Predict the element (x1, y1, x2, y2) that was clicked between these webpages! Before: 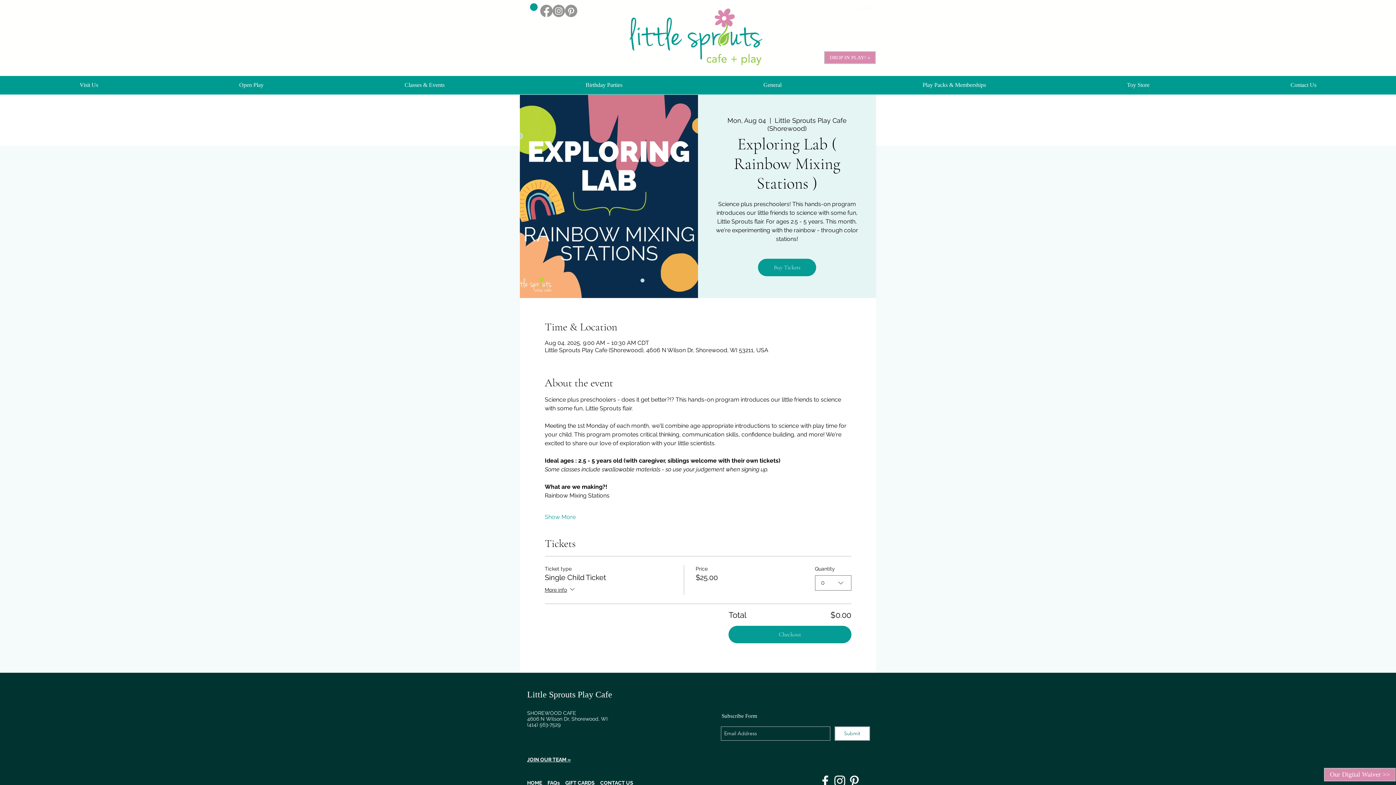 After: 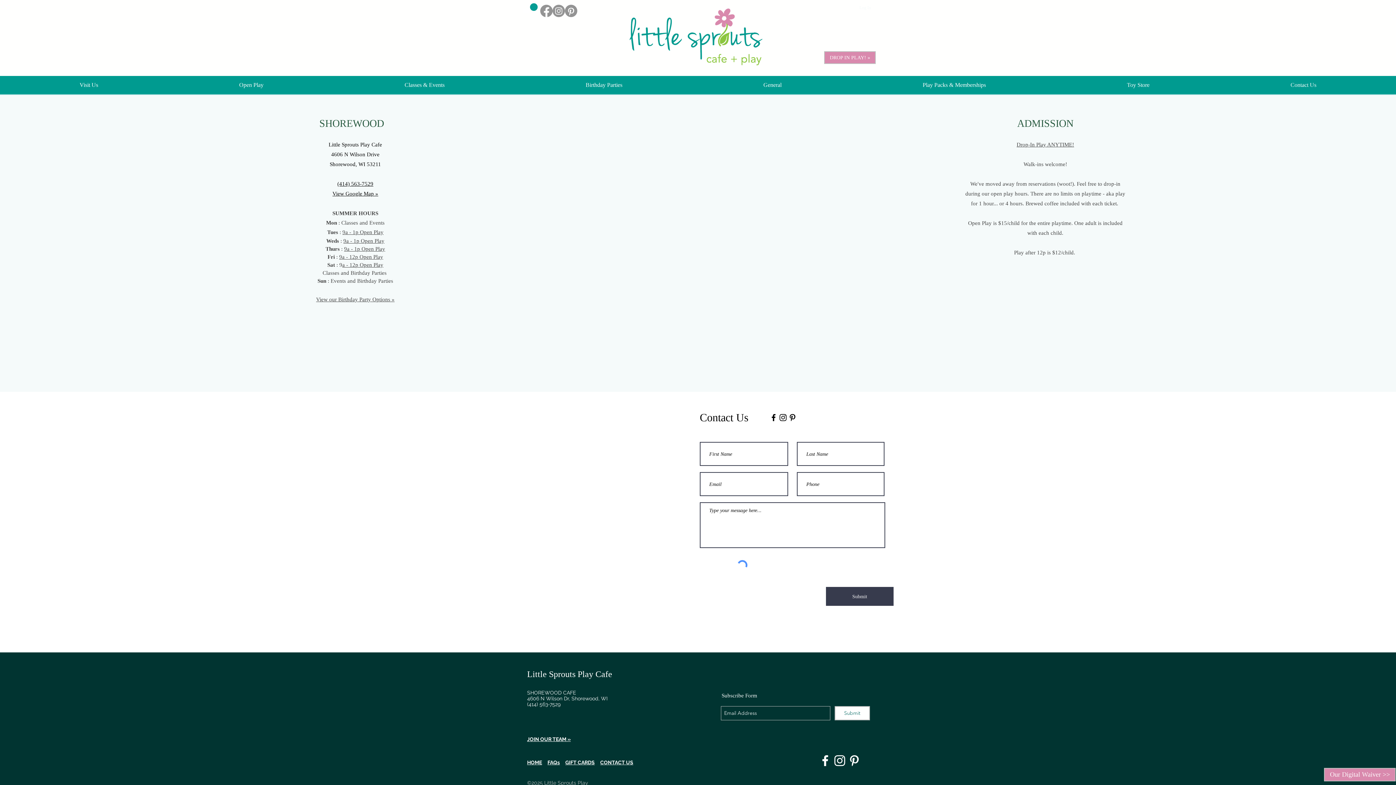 Action: label: Contact Us bbox: (1220, 76, 1387, 94)